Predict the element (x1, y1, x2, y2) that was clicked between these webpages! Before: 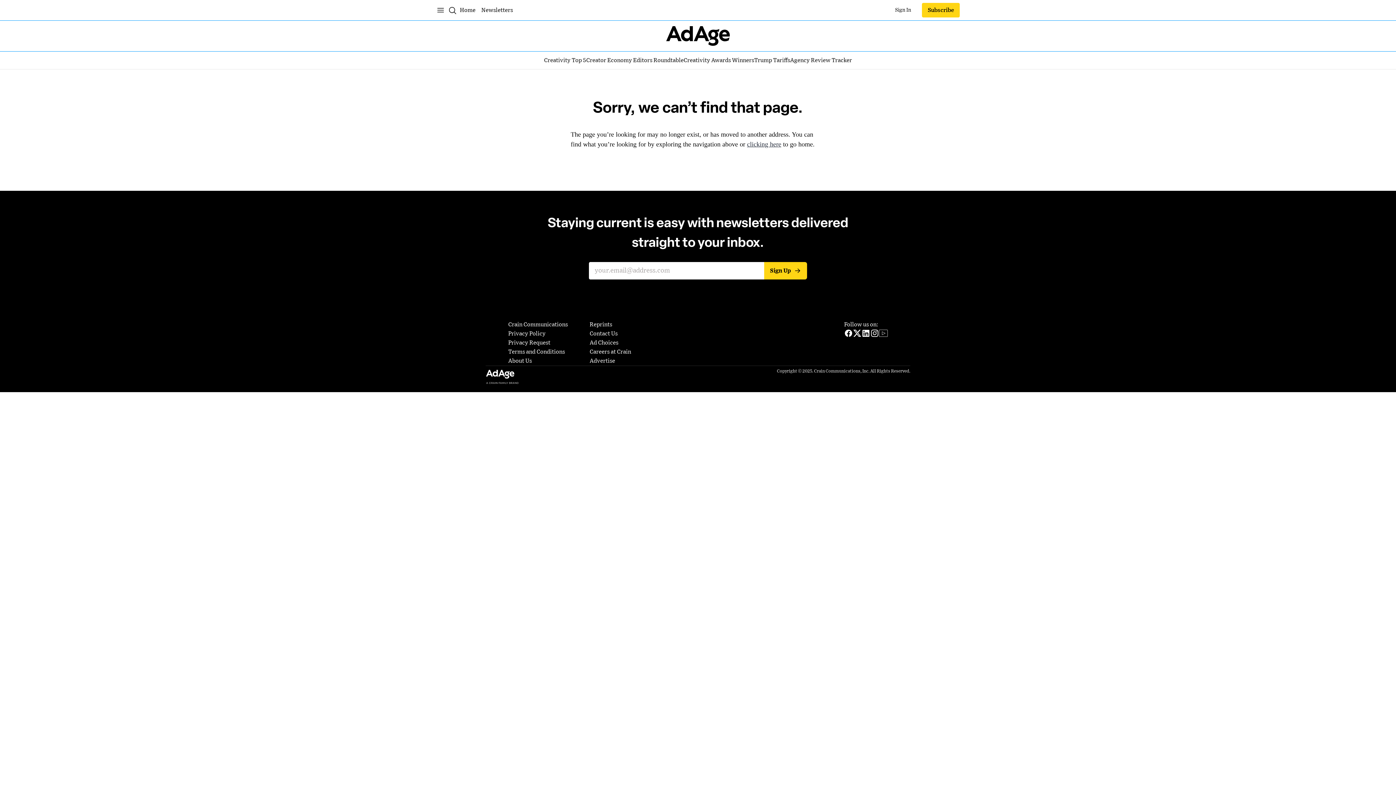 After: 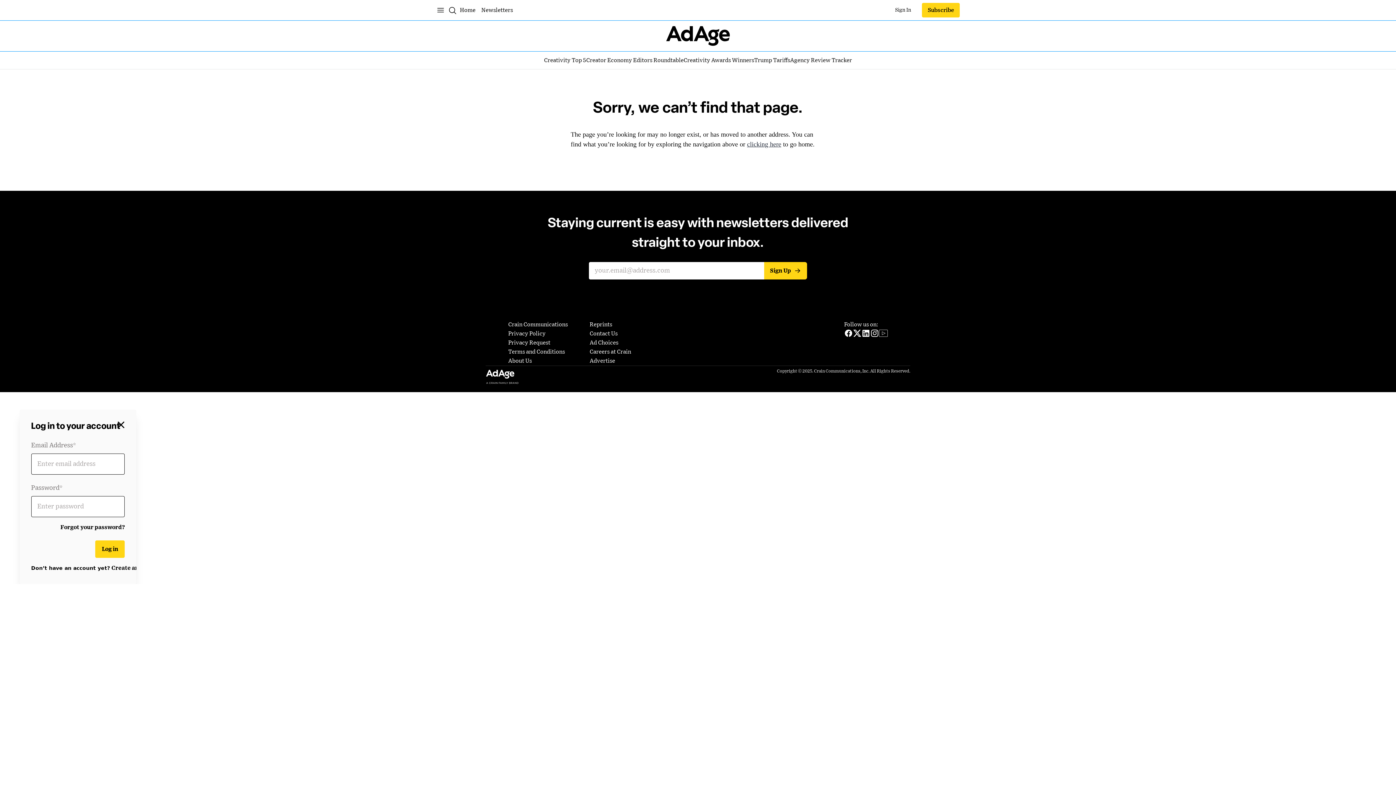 Action: bbox: (893, 2, 913, 17) label: Log in
Sign In